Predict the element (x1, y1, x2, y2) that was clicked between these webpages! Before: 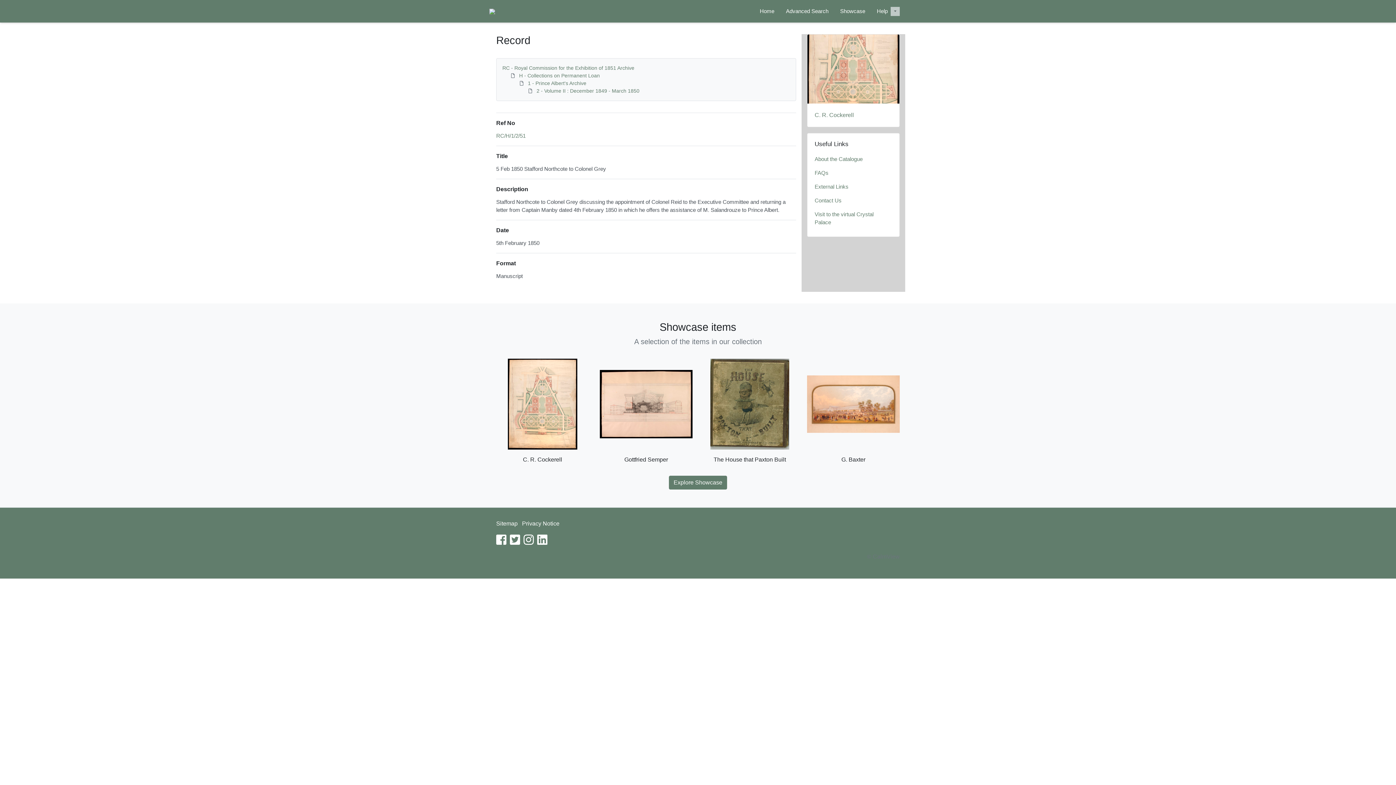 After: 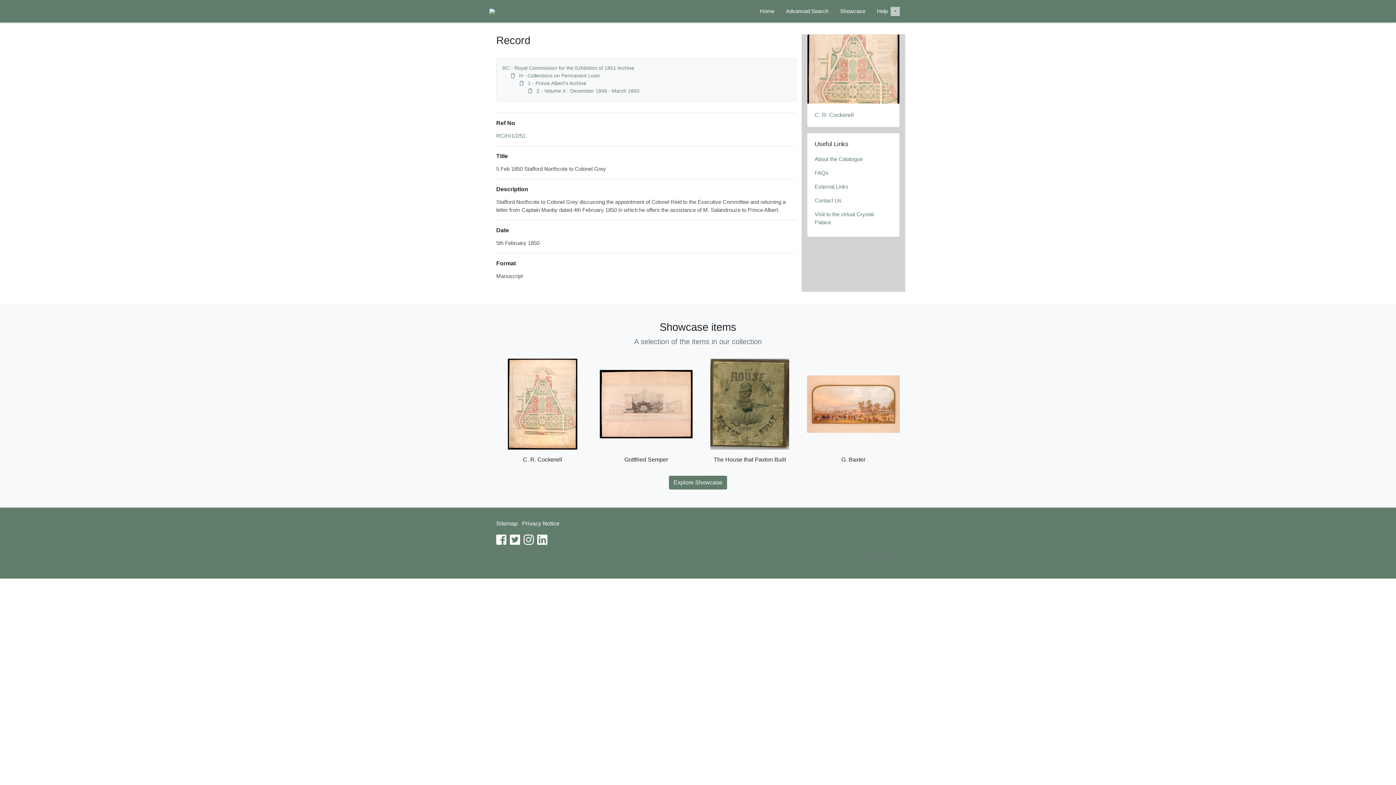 Action: label: Linkedin bbox: (537, 539, 547, 545)